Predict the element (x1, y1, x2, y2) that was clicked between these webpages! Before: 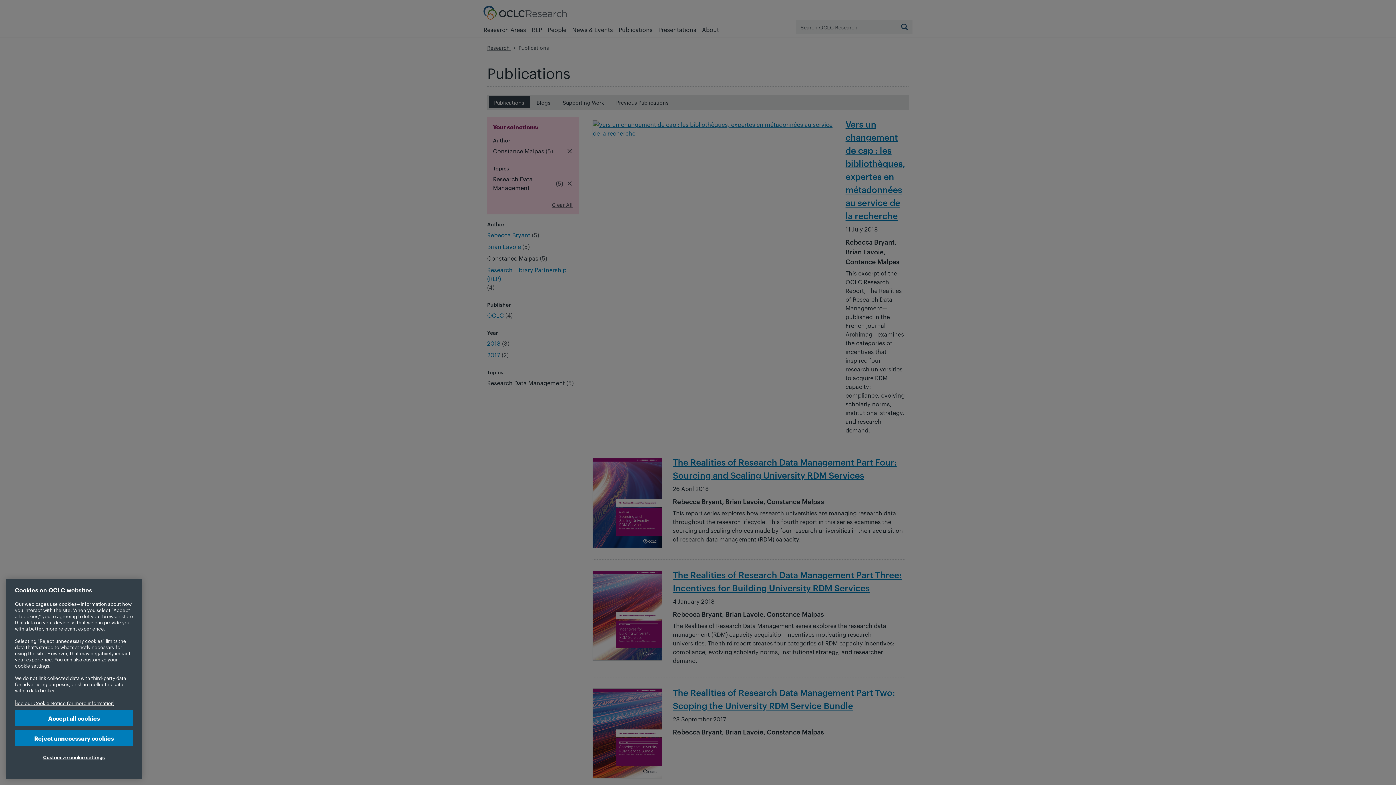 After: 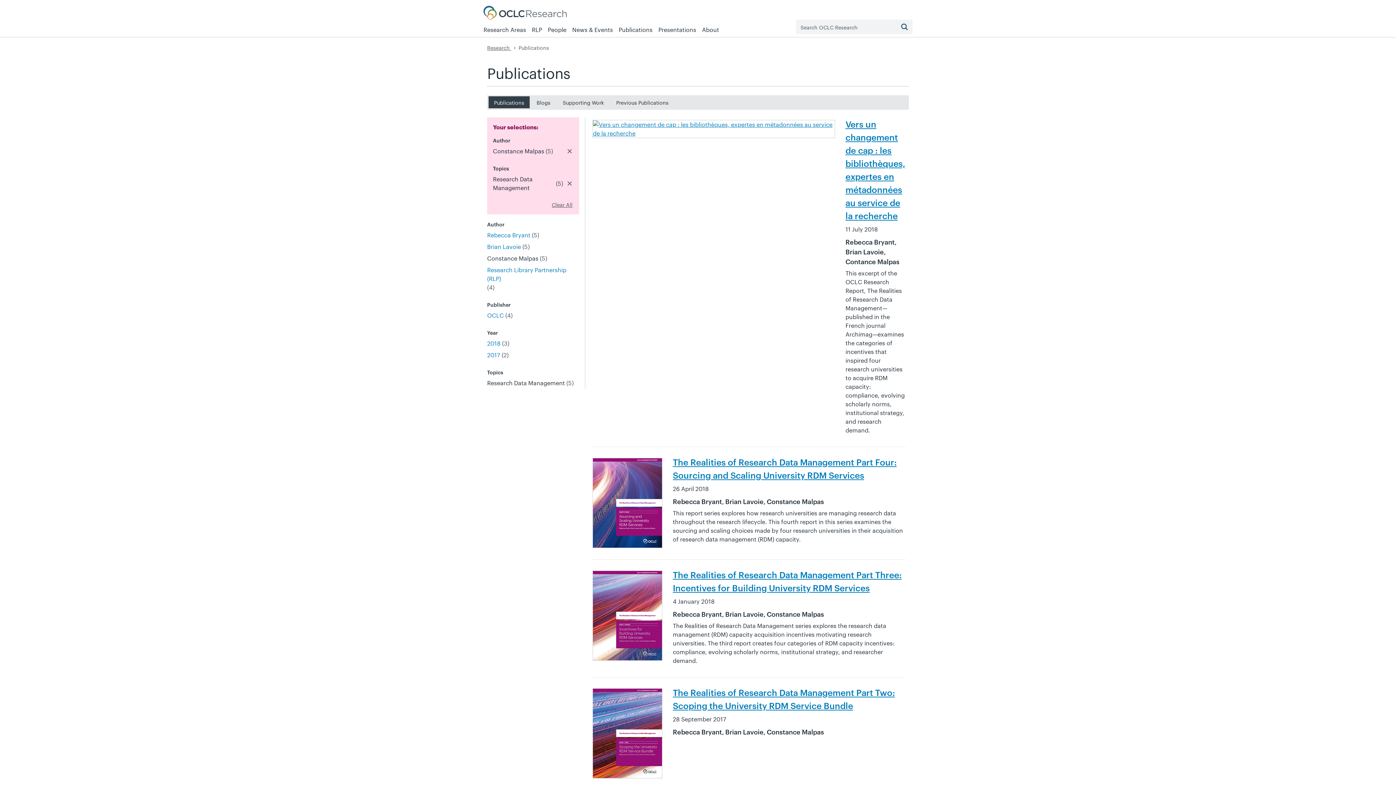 Action: bbox: (14, 730, 133, 746) label: Reject unnecessary cookies